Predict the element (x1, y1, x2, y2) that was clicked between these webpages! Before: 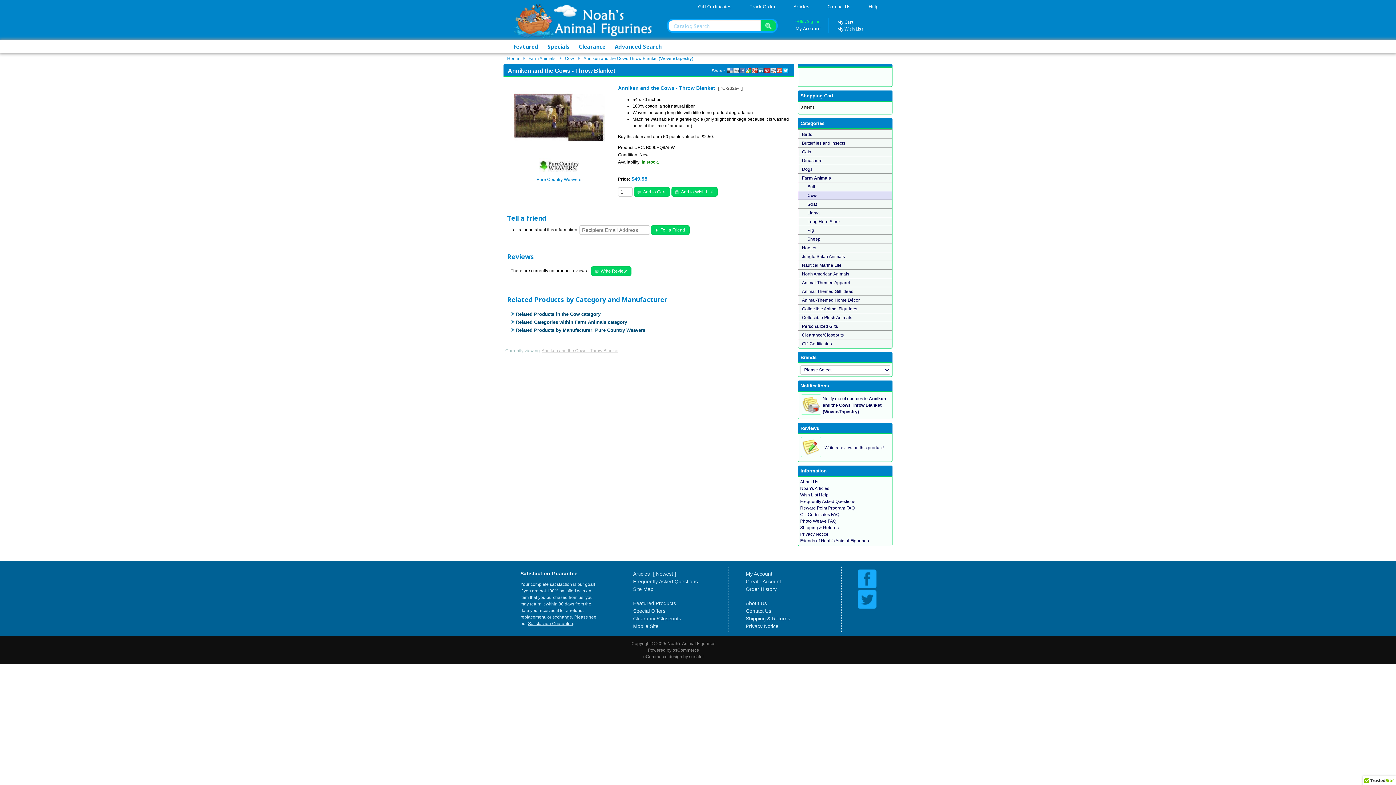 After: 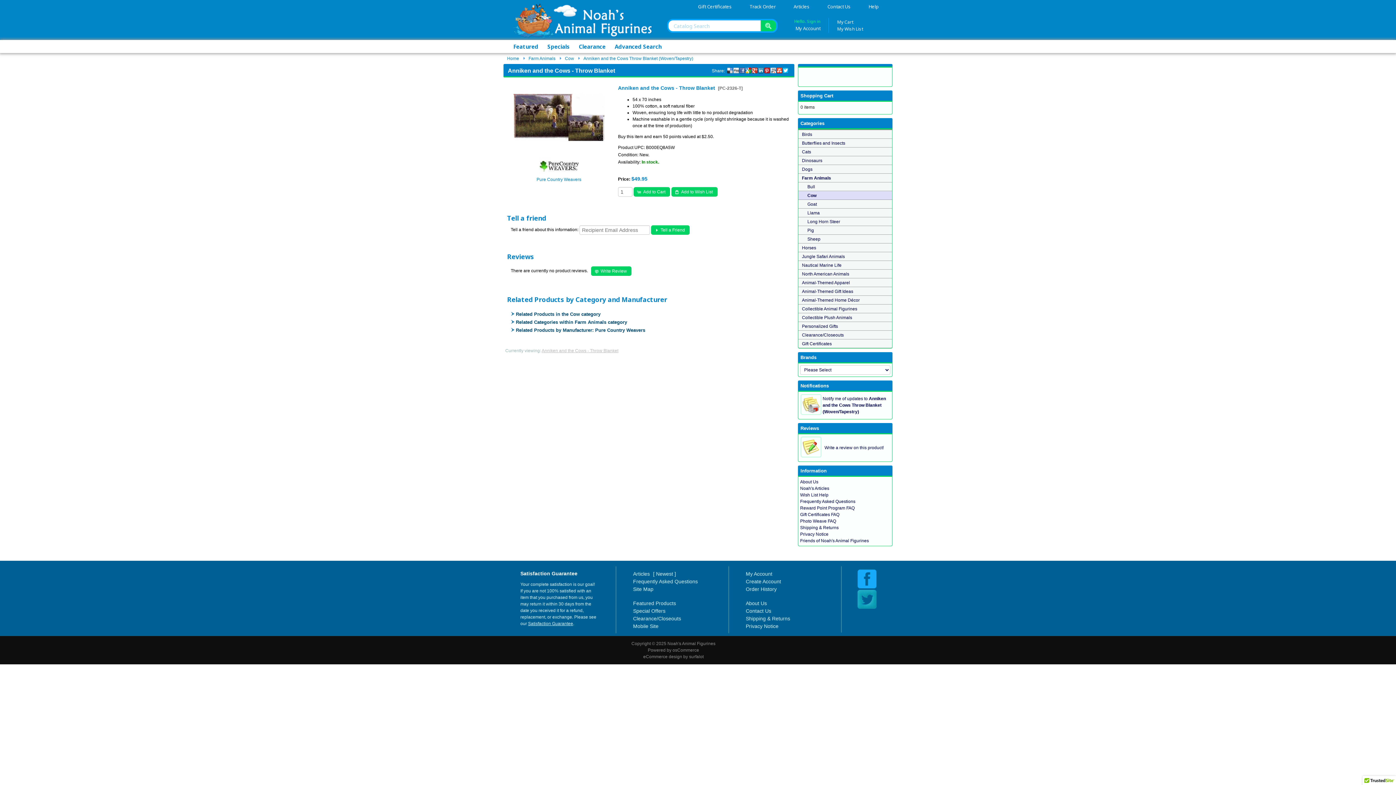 Action: bbox: (857, 590, 876, 609)